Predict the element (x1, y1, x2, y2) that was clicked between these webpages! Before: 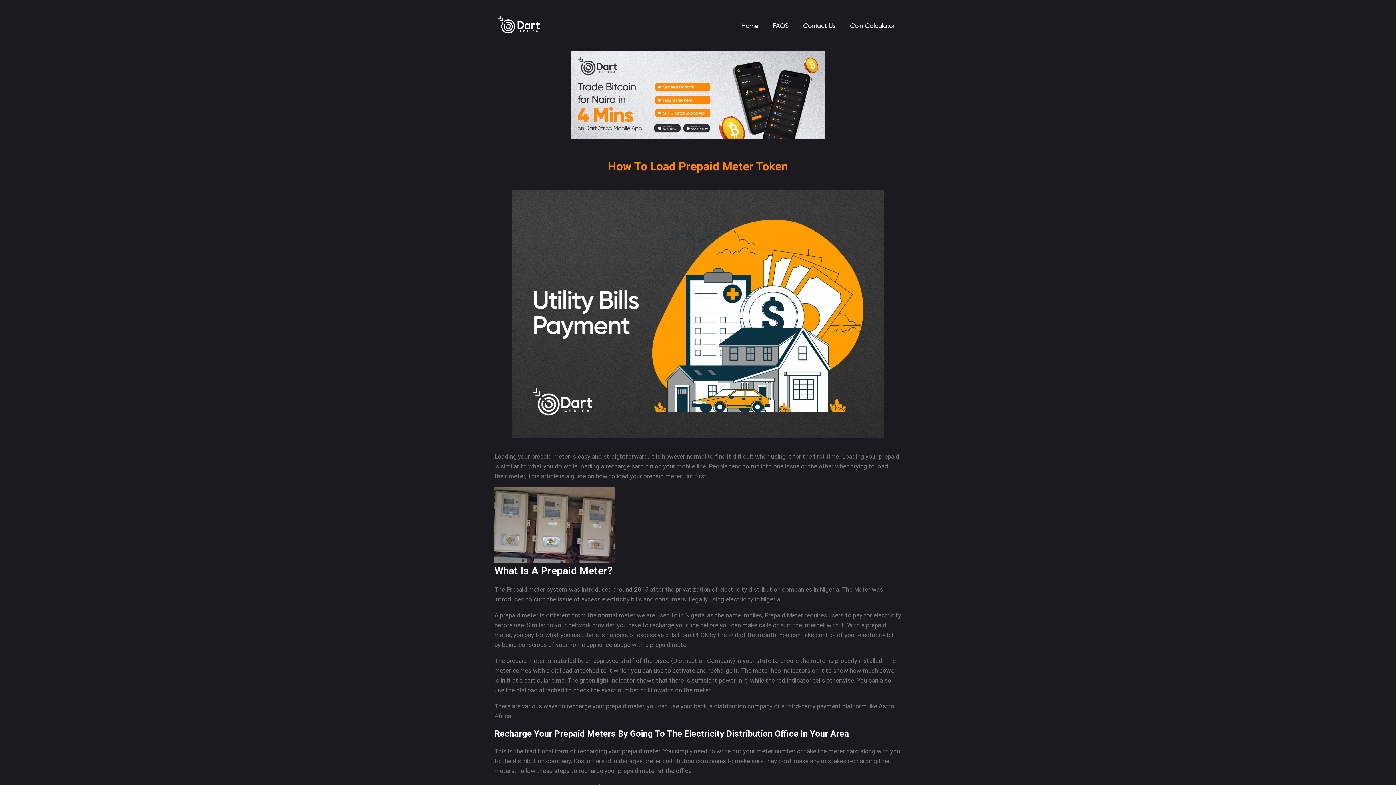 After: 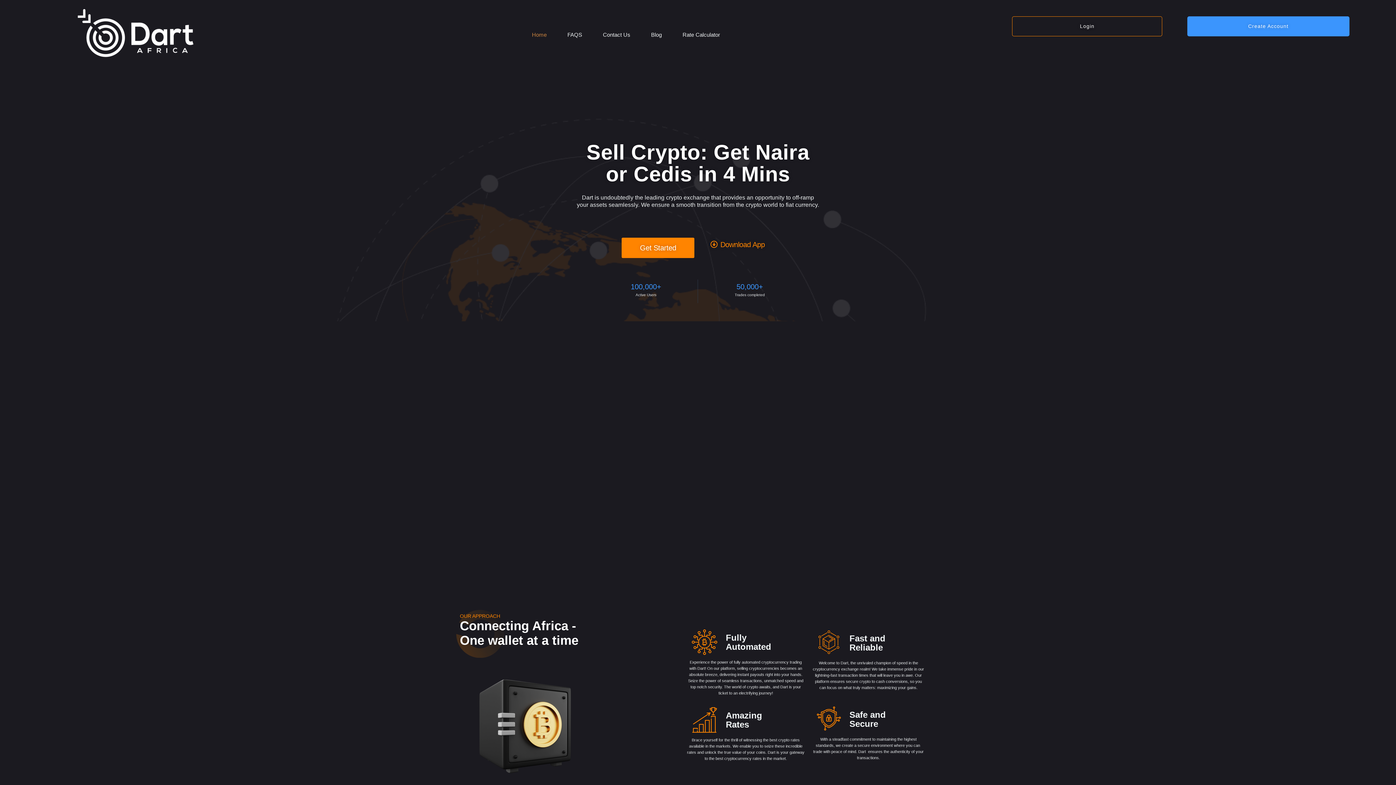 Action: bbox: (765, 18, 796, 34) label: FAQS